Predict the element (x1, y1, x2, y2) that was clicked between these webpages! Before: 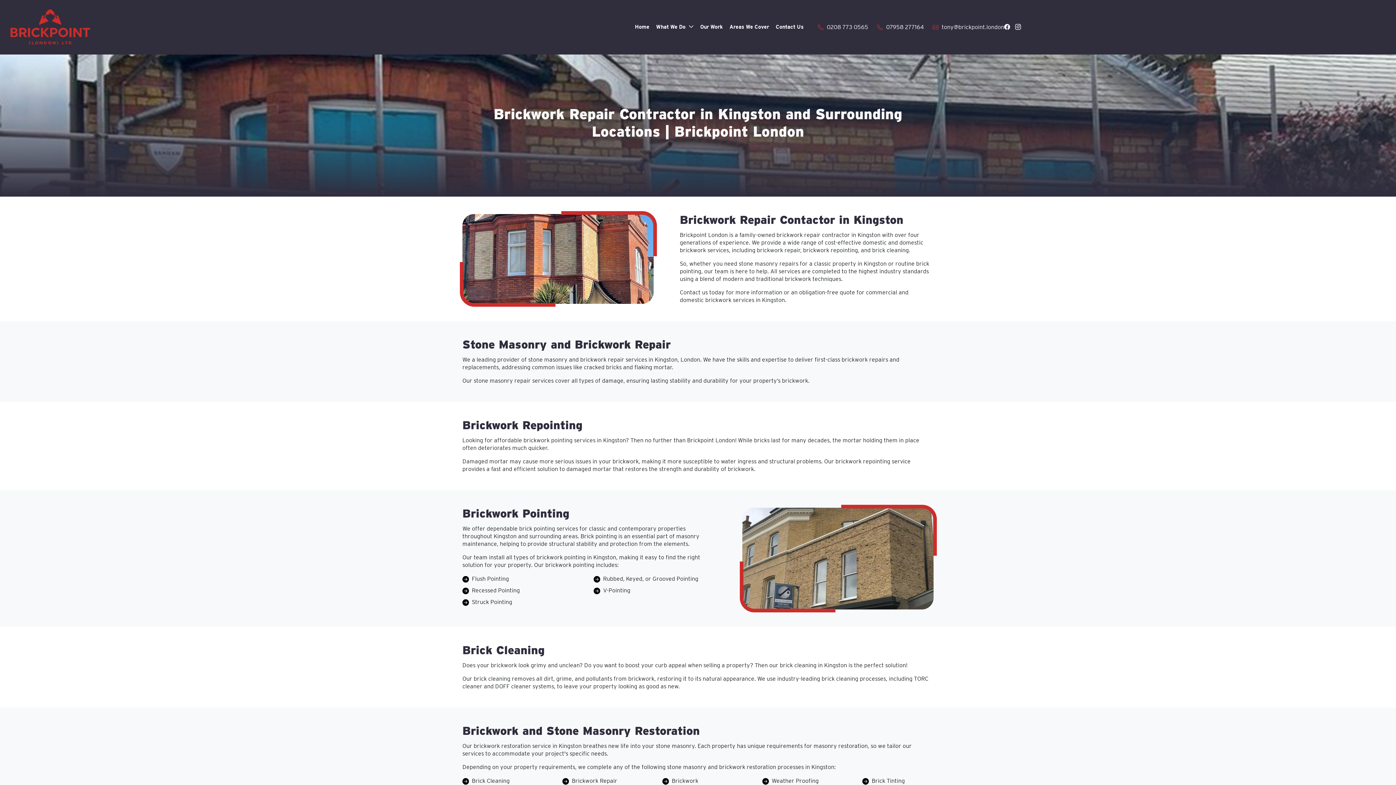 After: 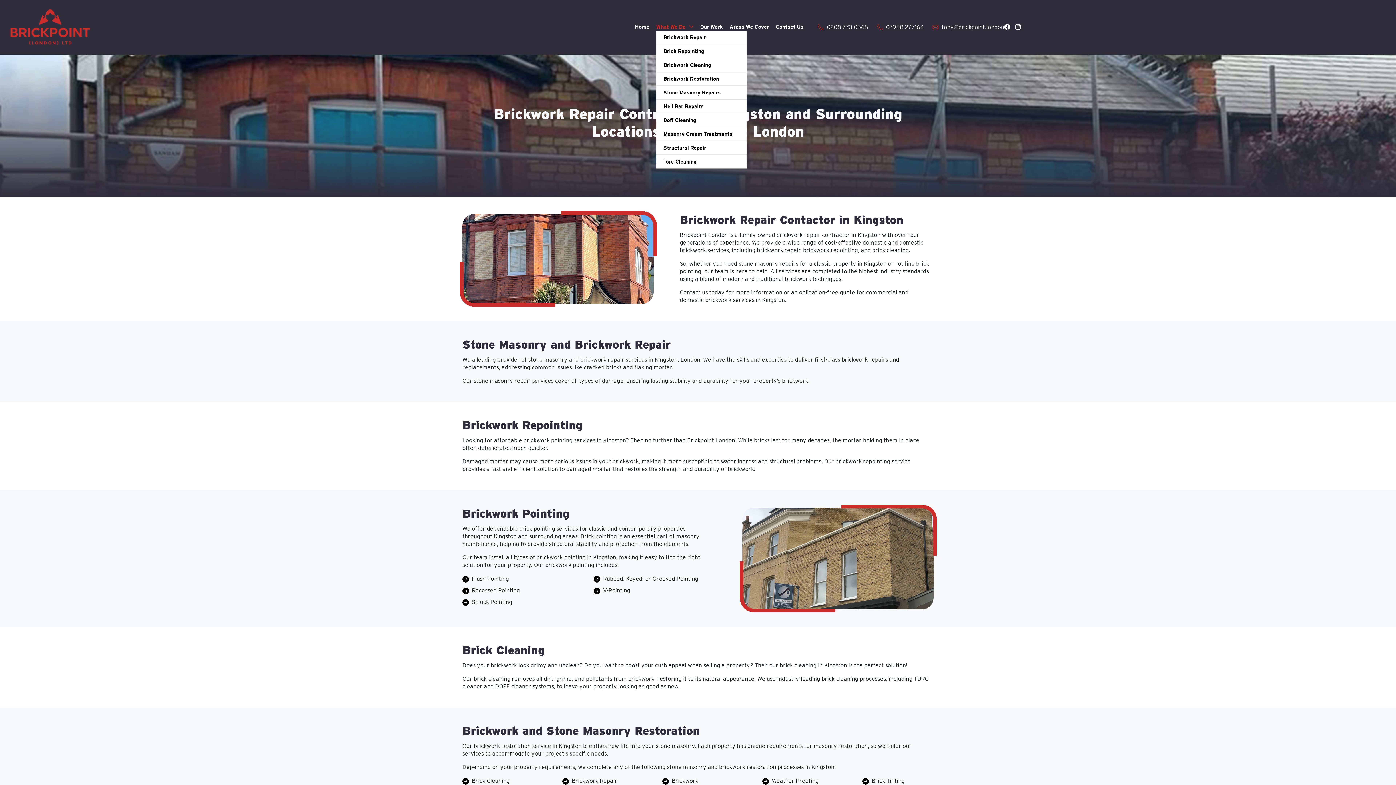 Action: label: What We Do bbox: (656, 22, 693, 30)